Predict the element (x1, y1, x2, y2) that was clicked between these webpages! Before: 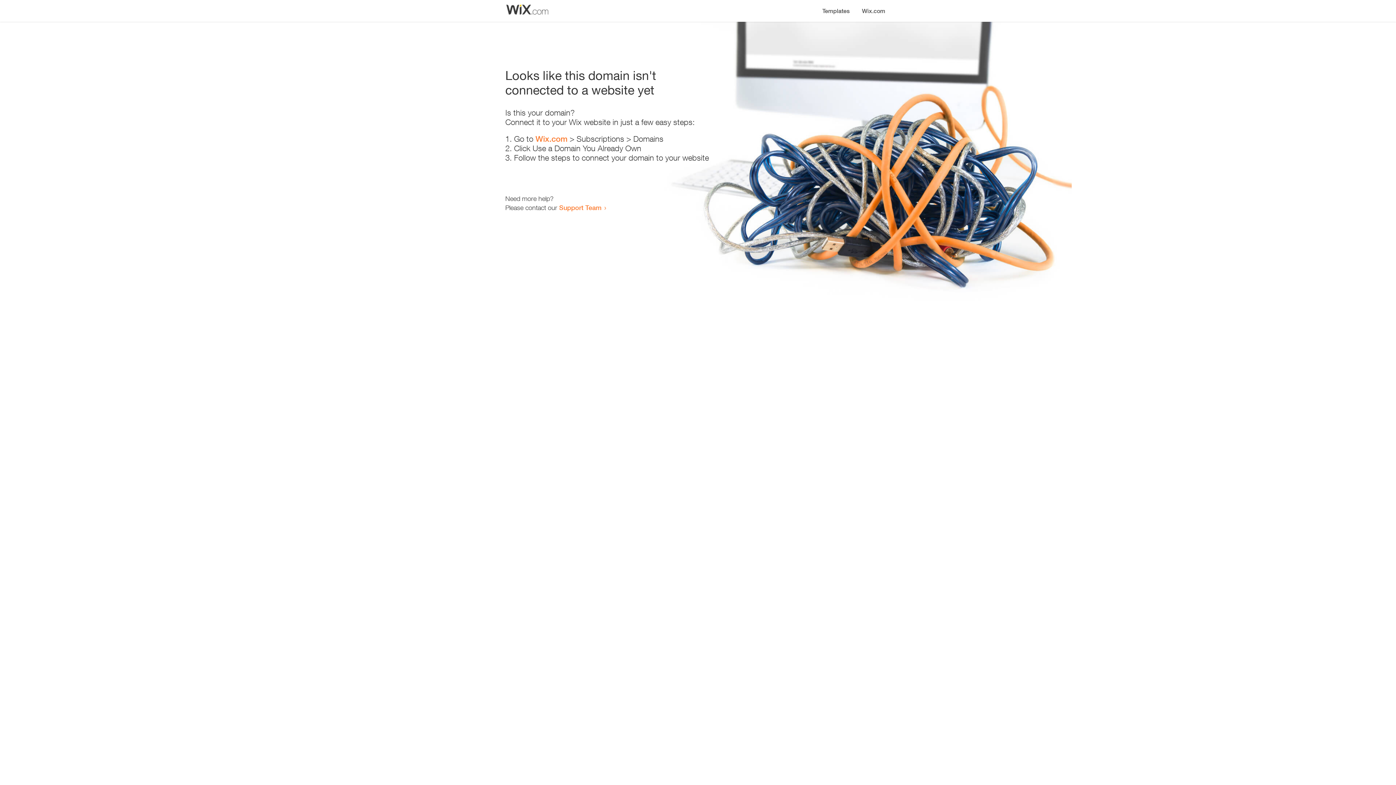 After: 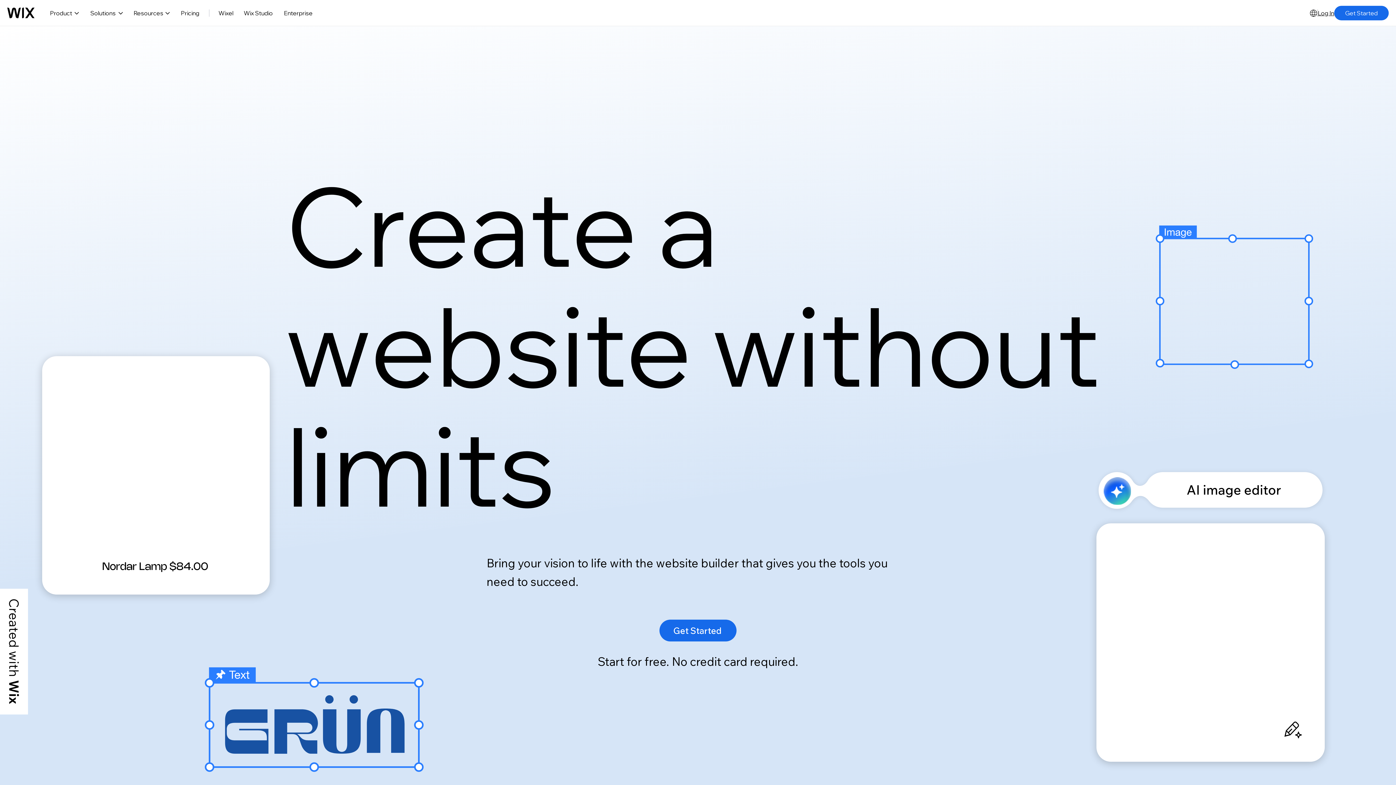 Action: label: Wix.com bbox: (856, 0, 890, 14)